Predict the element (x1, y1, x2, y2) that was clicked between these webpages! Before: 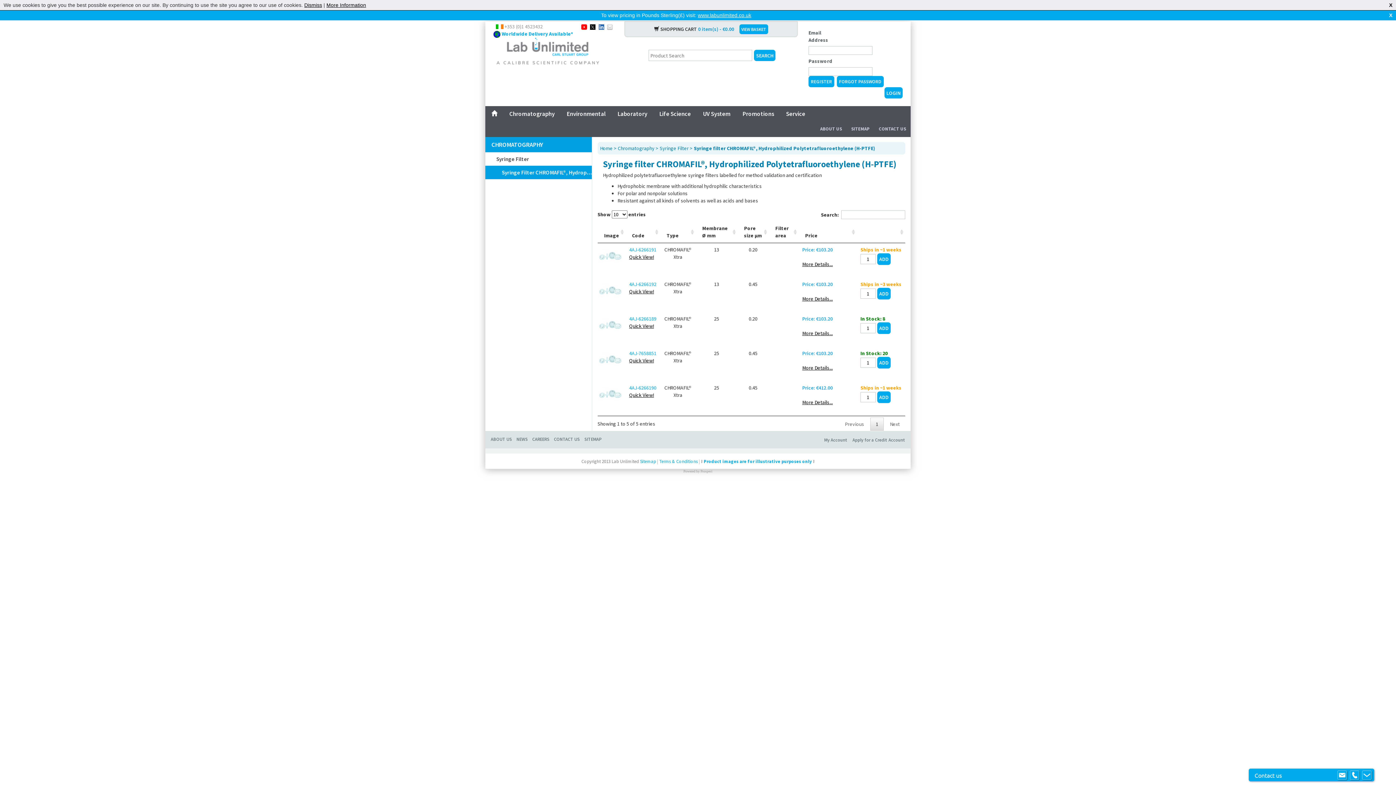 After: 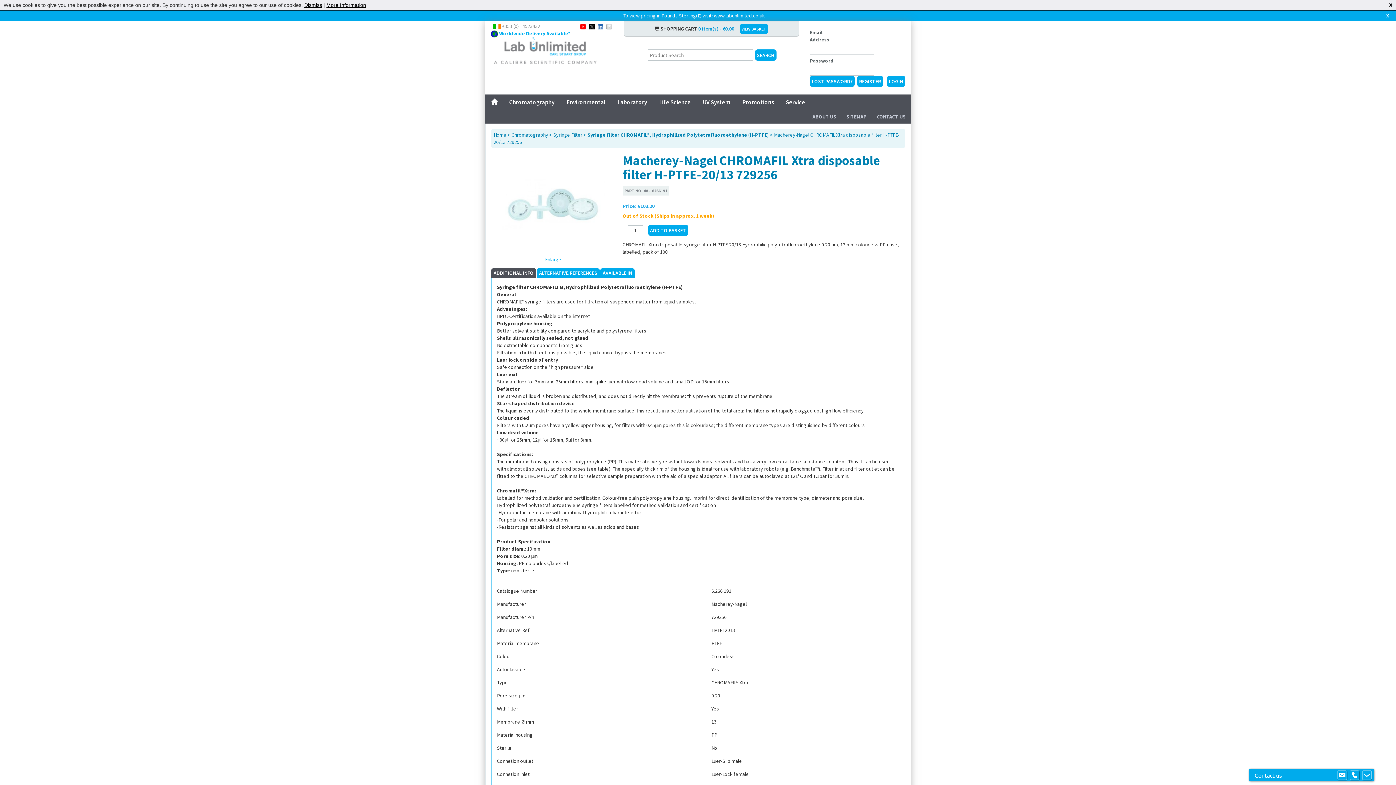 Action: label: 4AJ-6266191 bbox: (629, 246, 656, 253)